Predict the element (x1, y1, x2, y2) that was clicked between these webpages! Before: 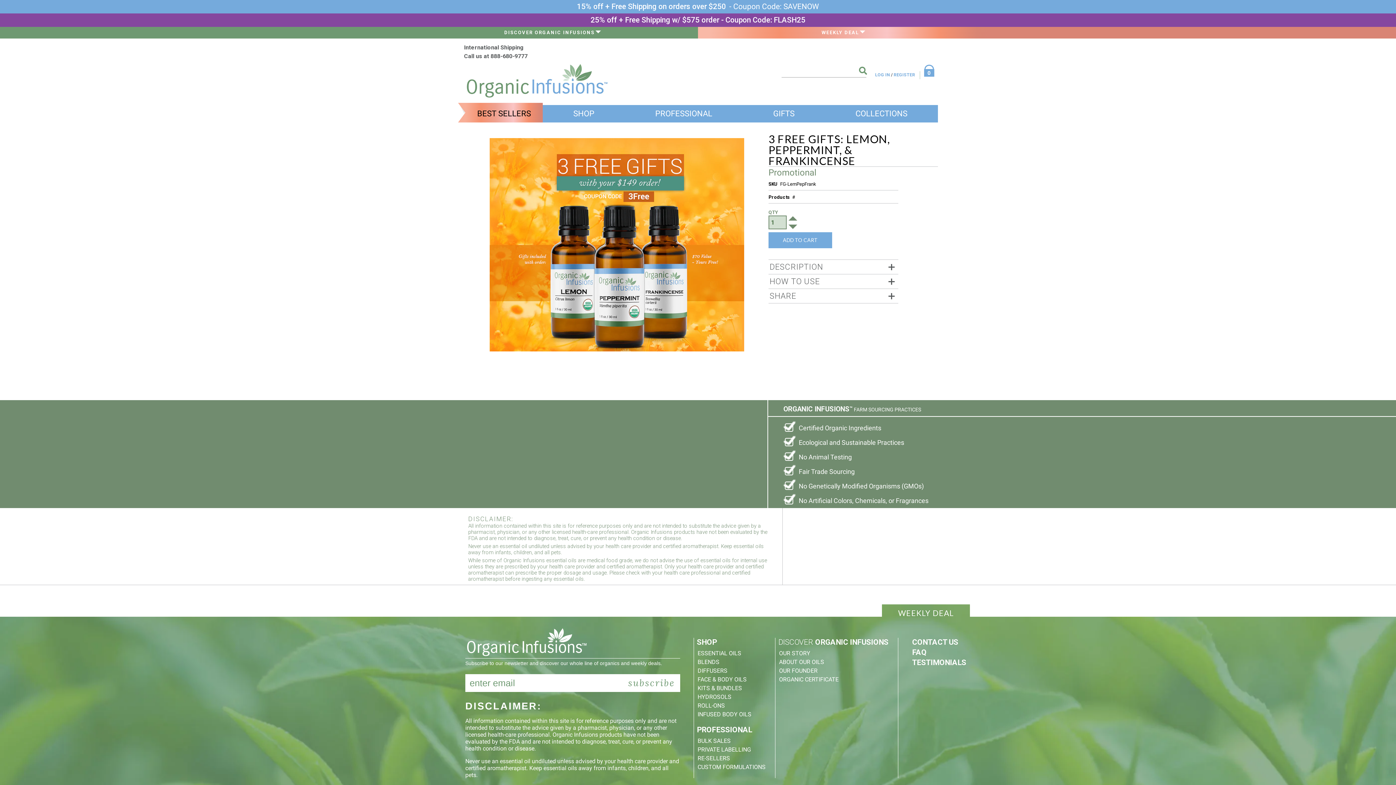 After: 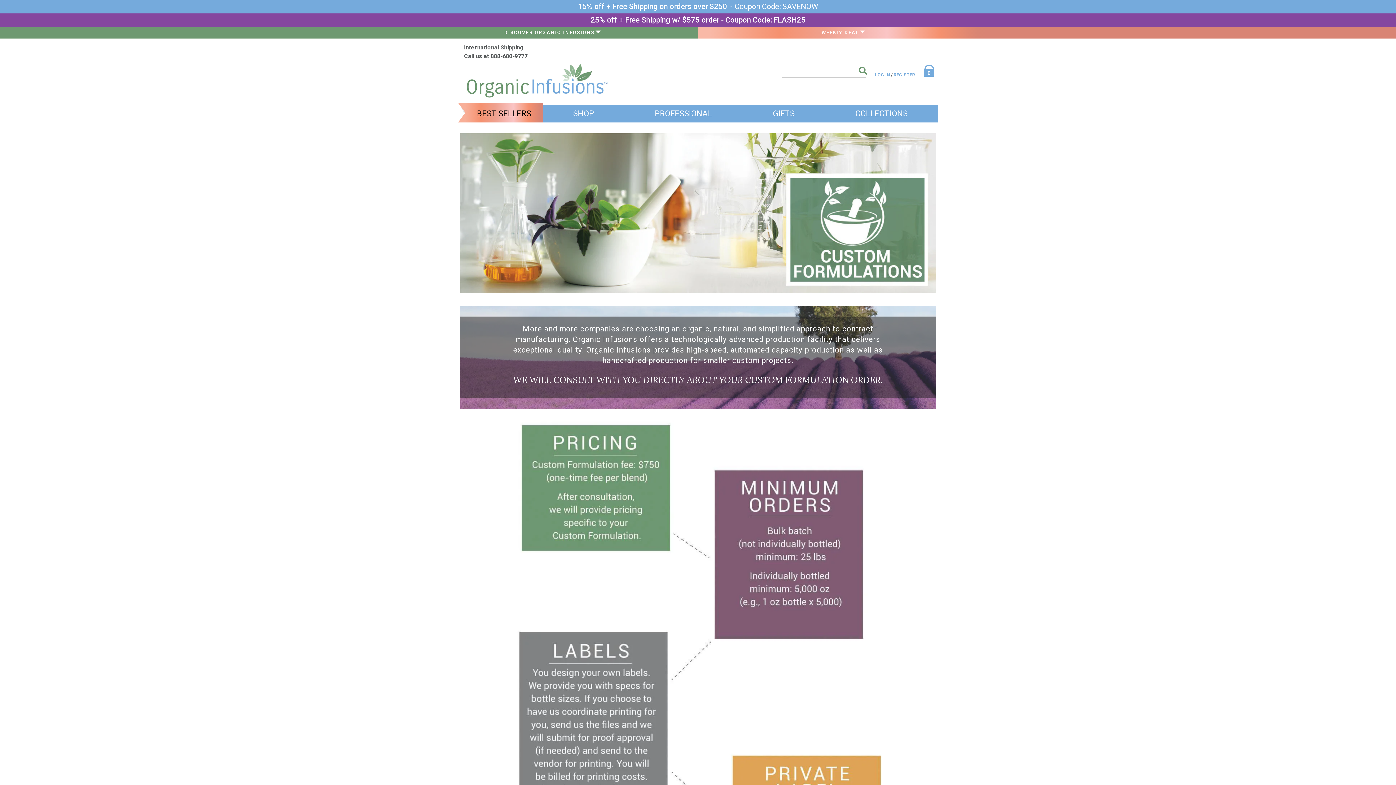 Action: label: CUSTOM FORMULATIONS bbox: (697, 764, 765, 770)